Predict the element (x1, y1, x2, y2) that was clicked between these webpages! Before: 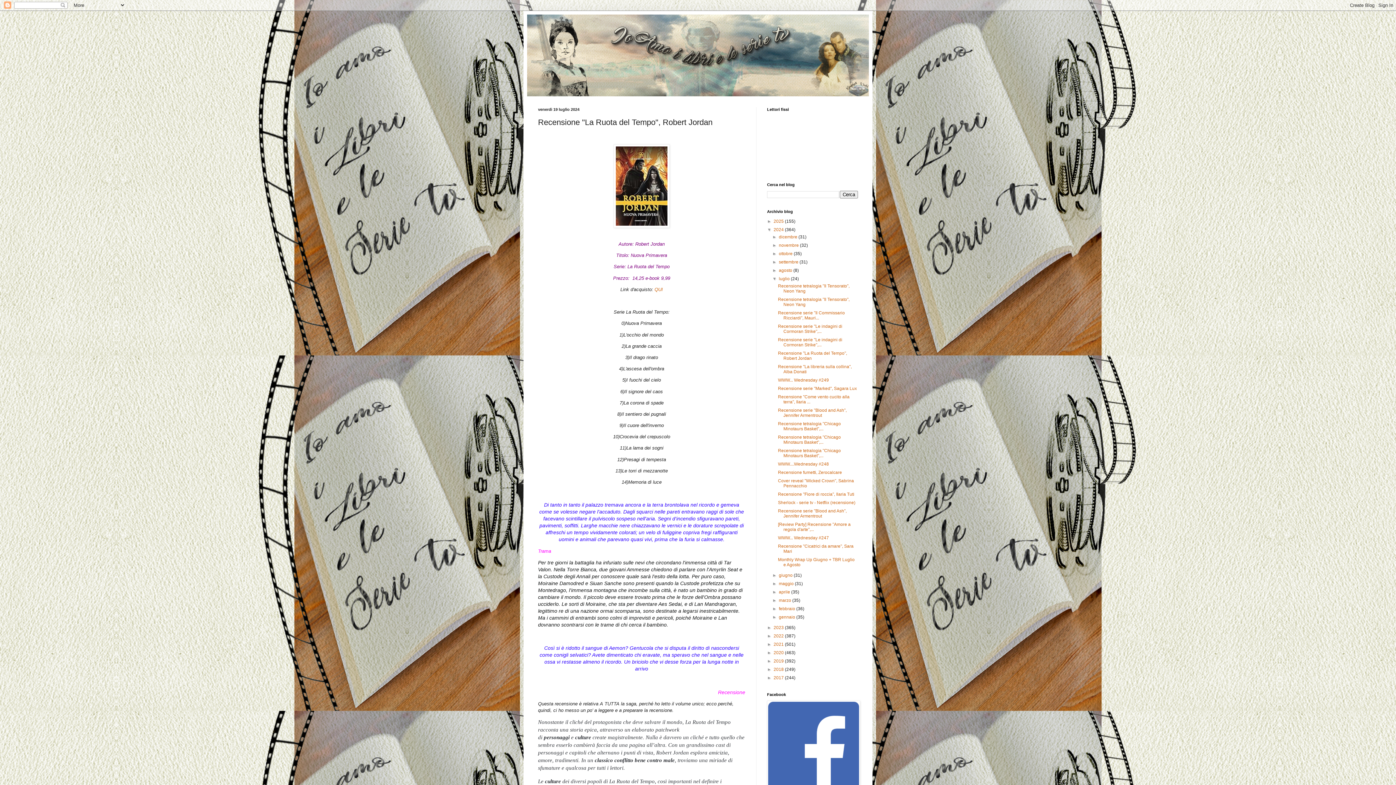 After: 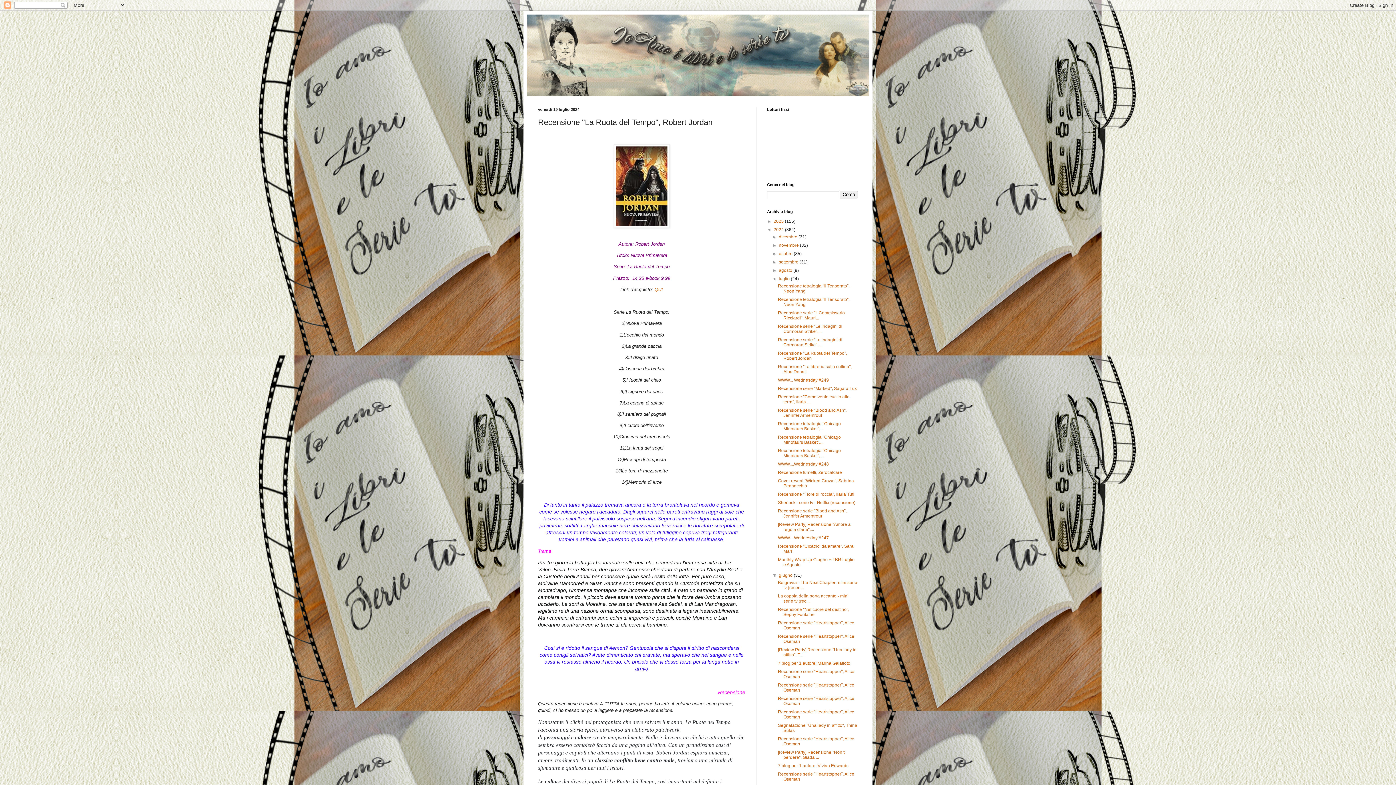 Action: bbox: (772, 573, 779, 578) label: ►  